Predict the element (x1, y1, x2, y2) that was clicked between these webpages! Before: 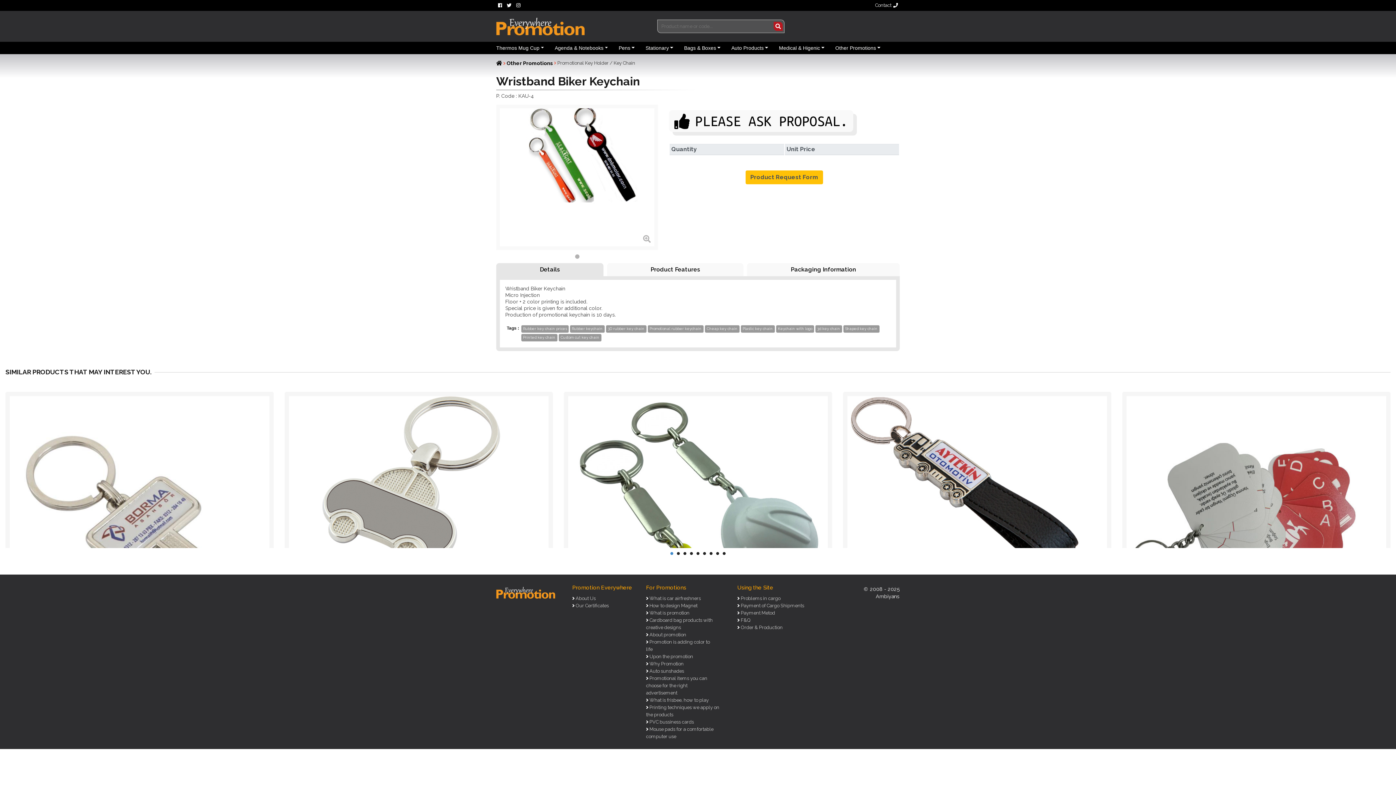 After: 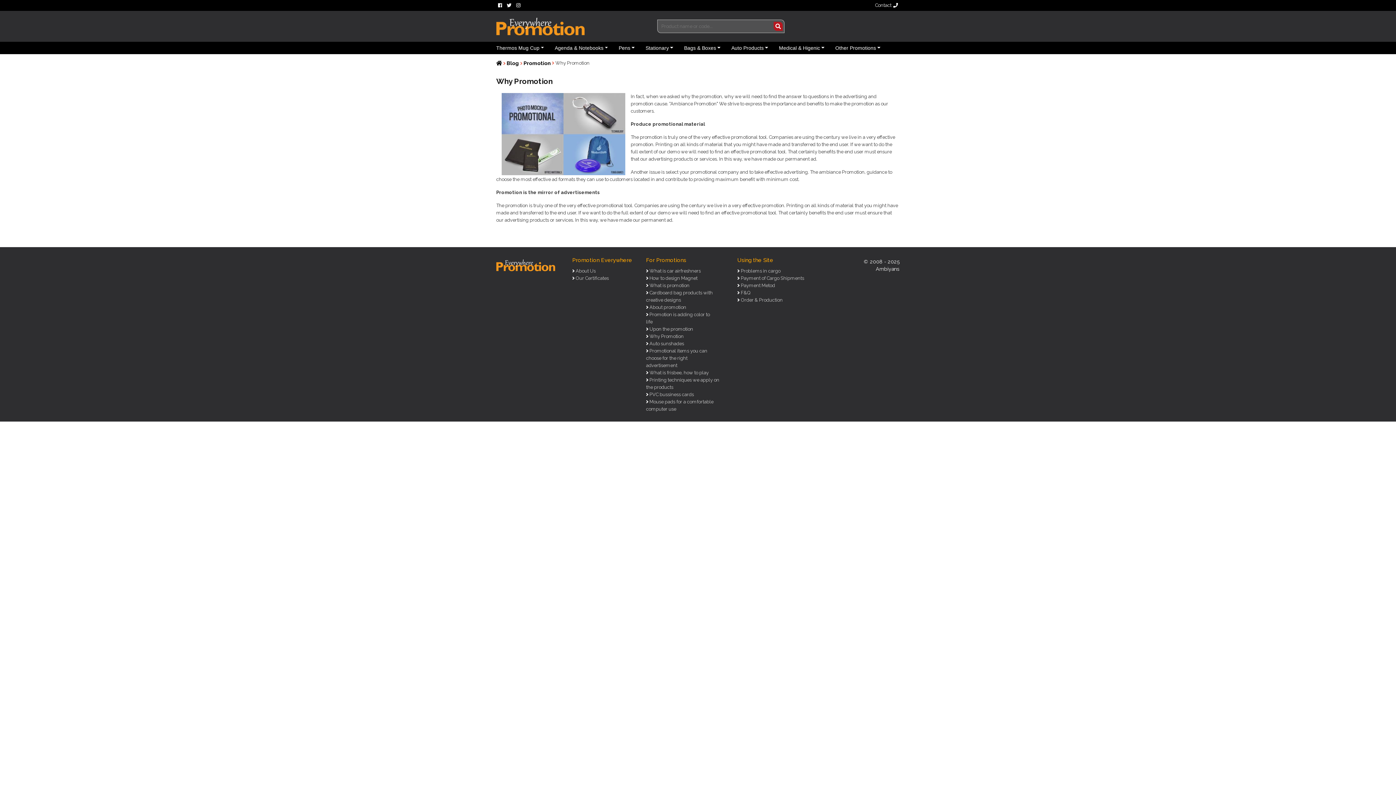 Action: label:  Why Promotion bbox: (648, 661, 683, 666)